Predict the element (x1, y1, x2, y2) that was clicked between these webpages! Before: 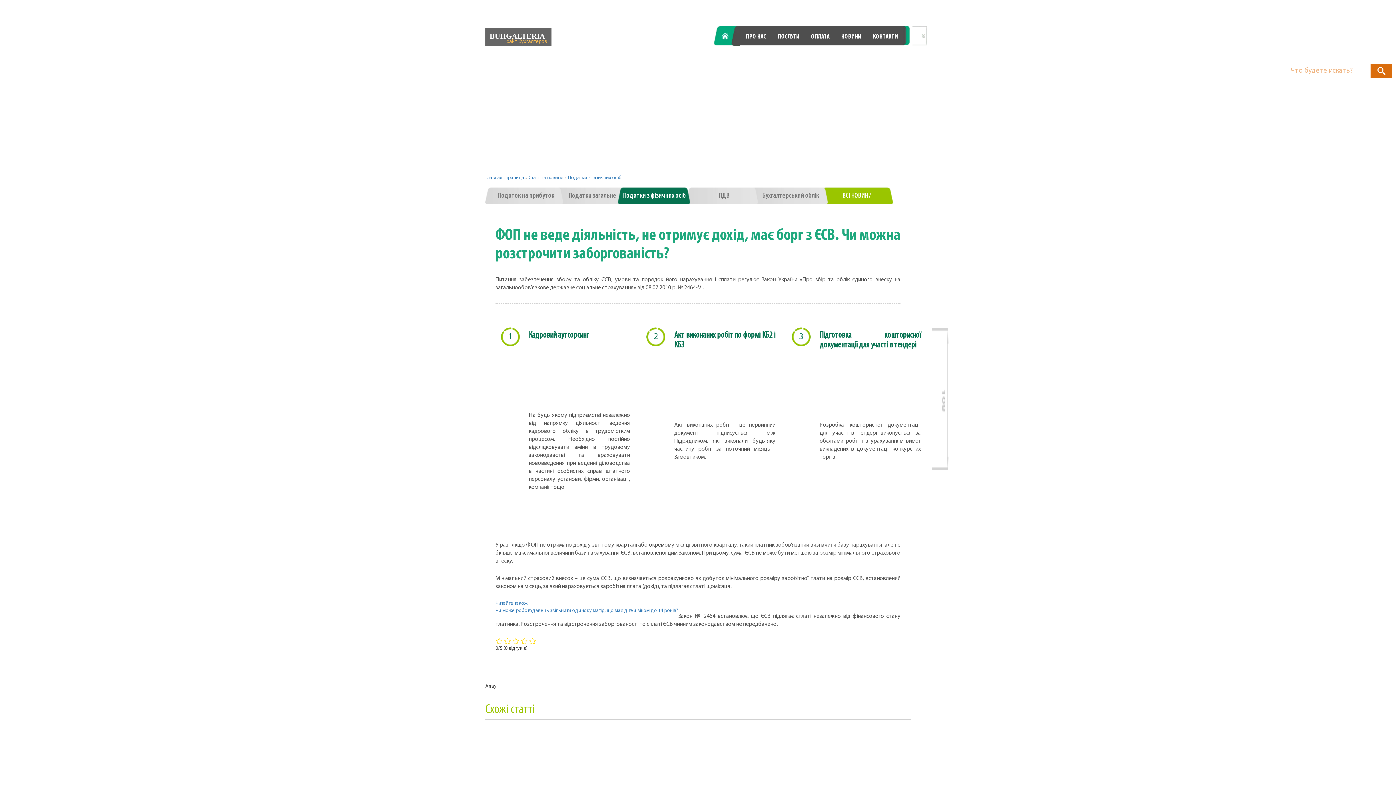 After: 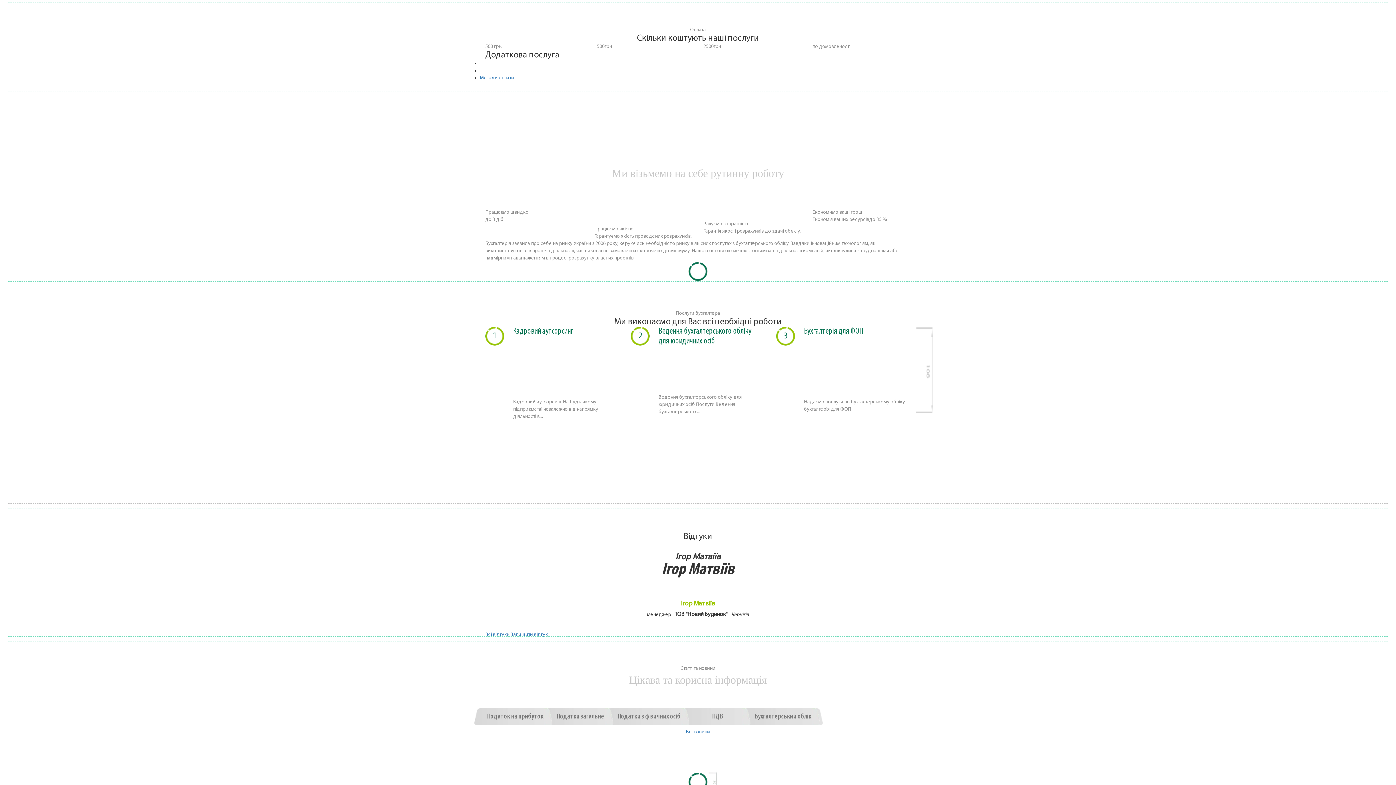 Action: label: ОПЛАТА bbox: (805, 25, 835, 45)